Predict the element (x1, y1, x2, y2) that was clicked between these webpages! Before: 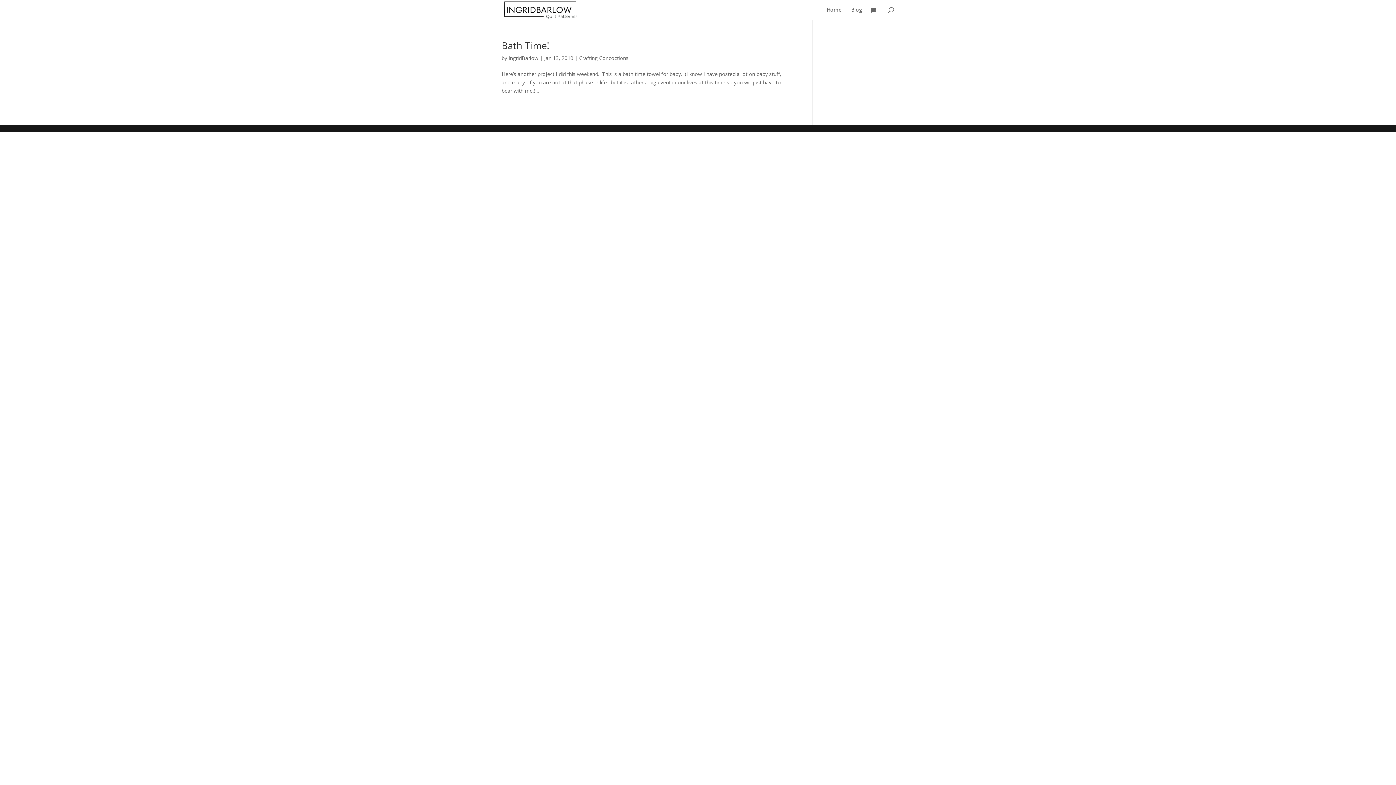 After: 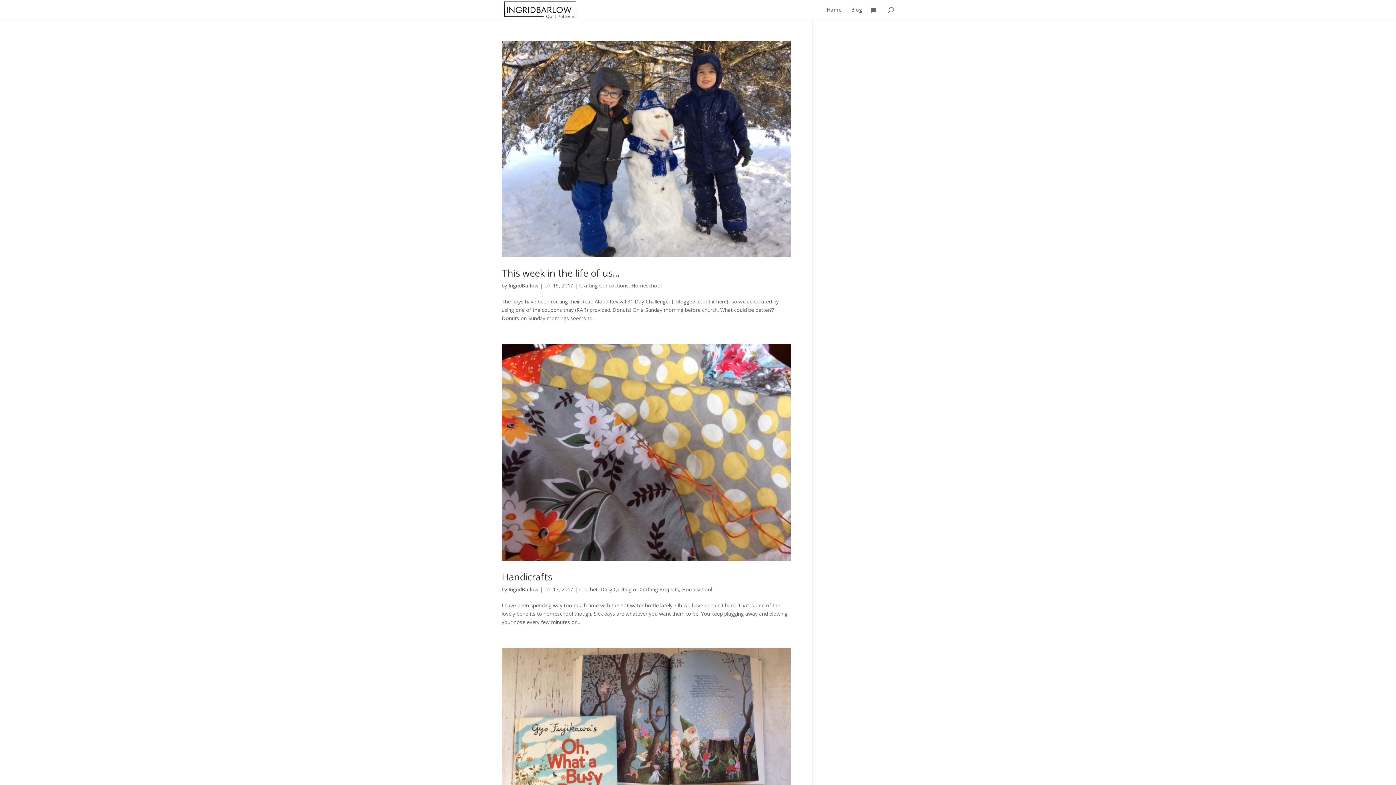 Action: label: IngridBarlow bbox: (508, 54, 538, 61)